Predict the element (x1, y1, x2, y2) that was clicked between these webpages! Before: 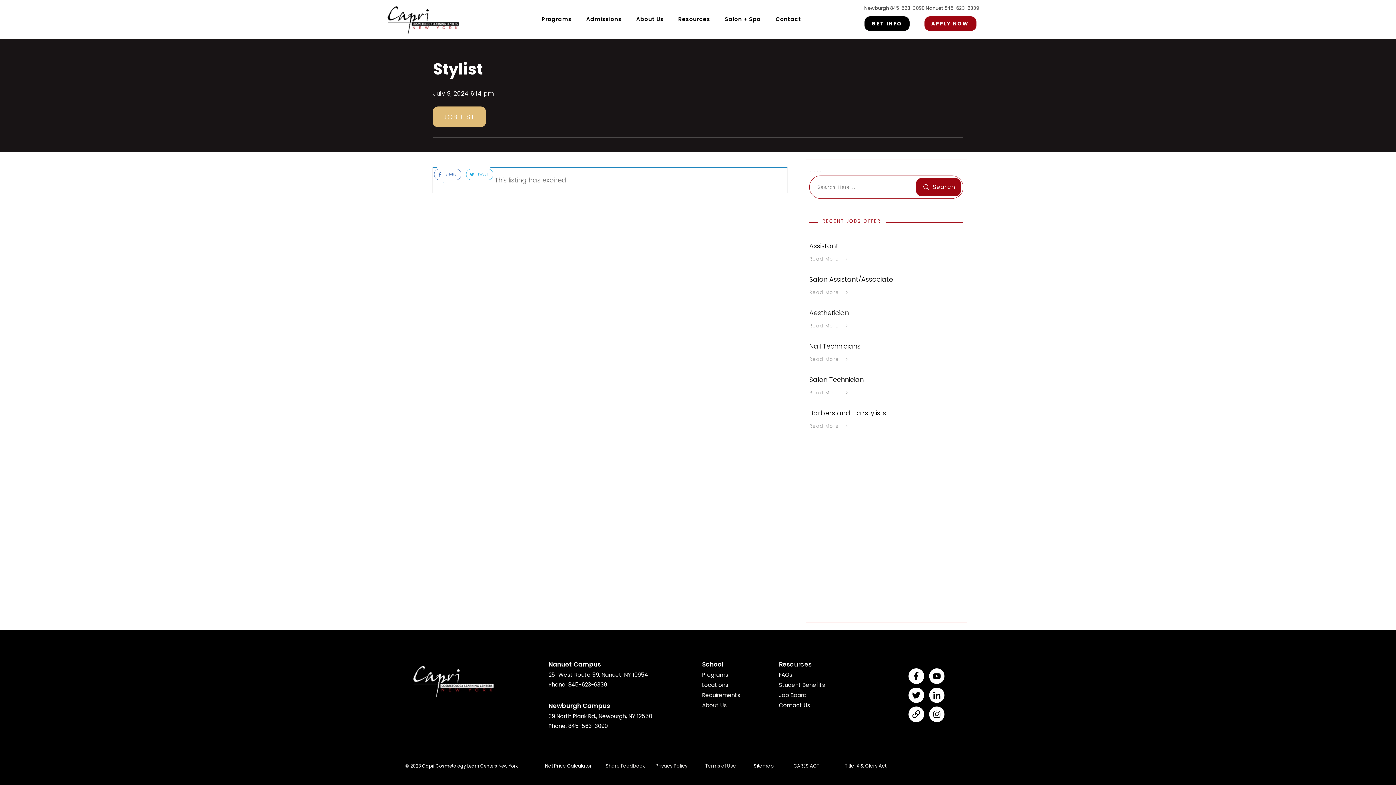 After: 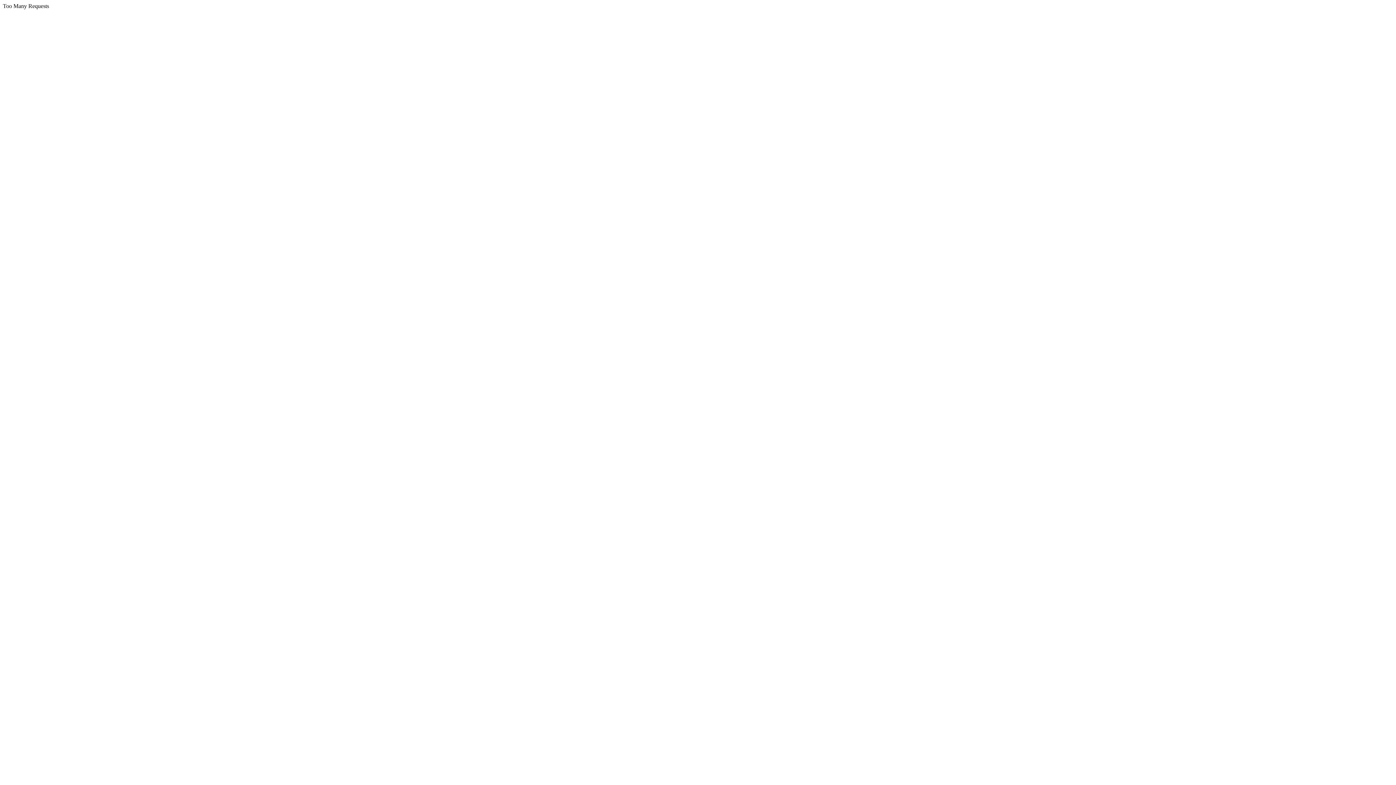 Action: label: Student Benefits bbox: (779, 681, 825, 689)